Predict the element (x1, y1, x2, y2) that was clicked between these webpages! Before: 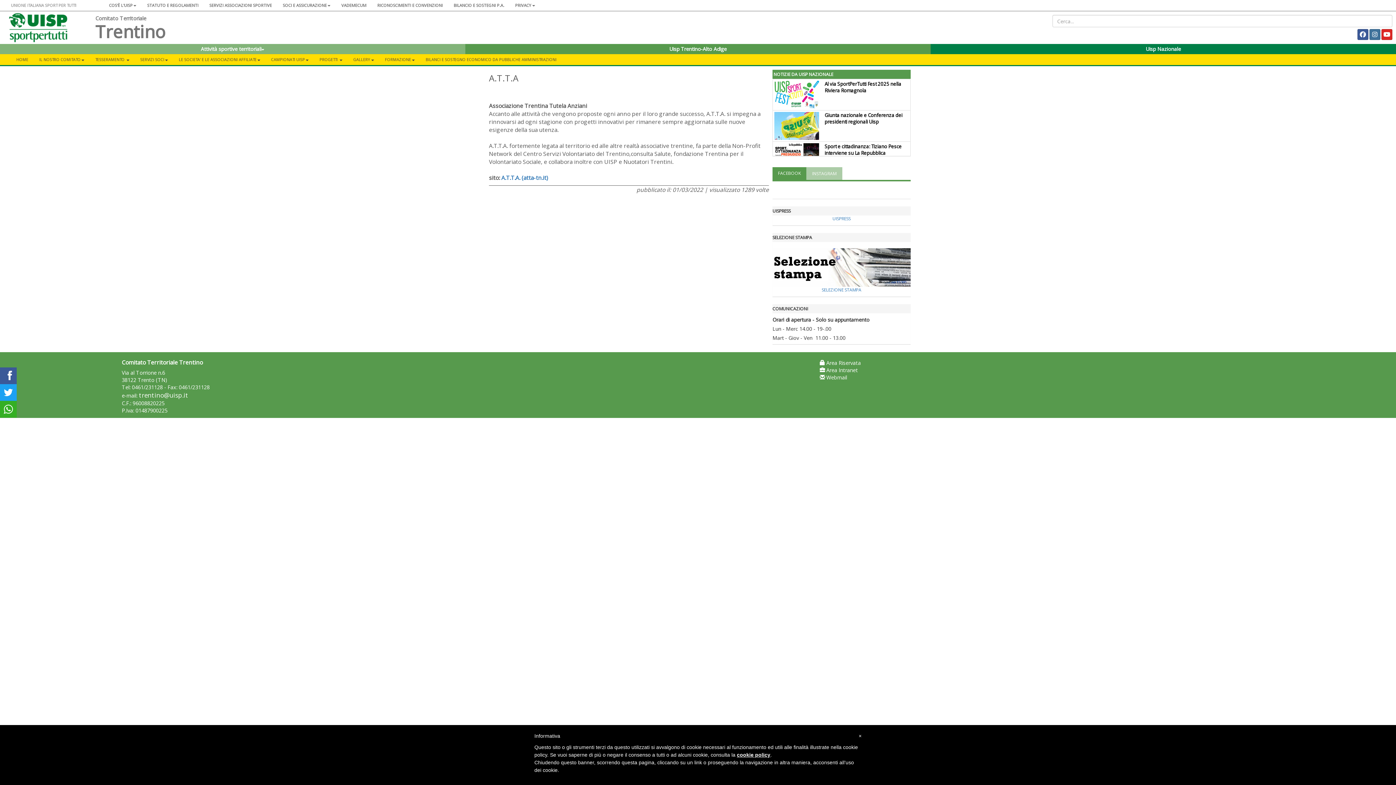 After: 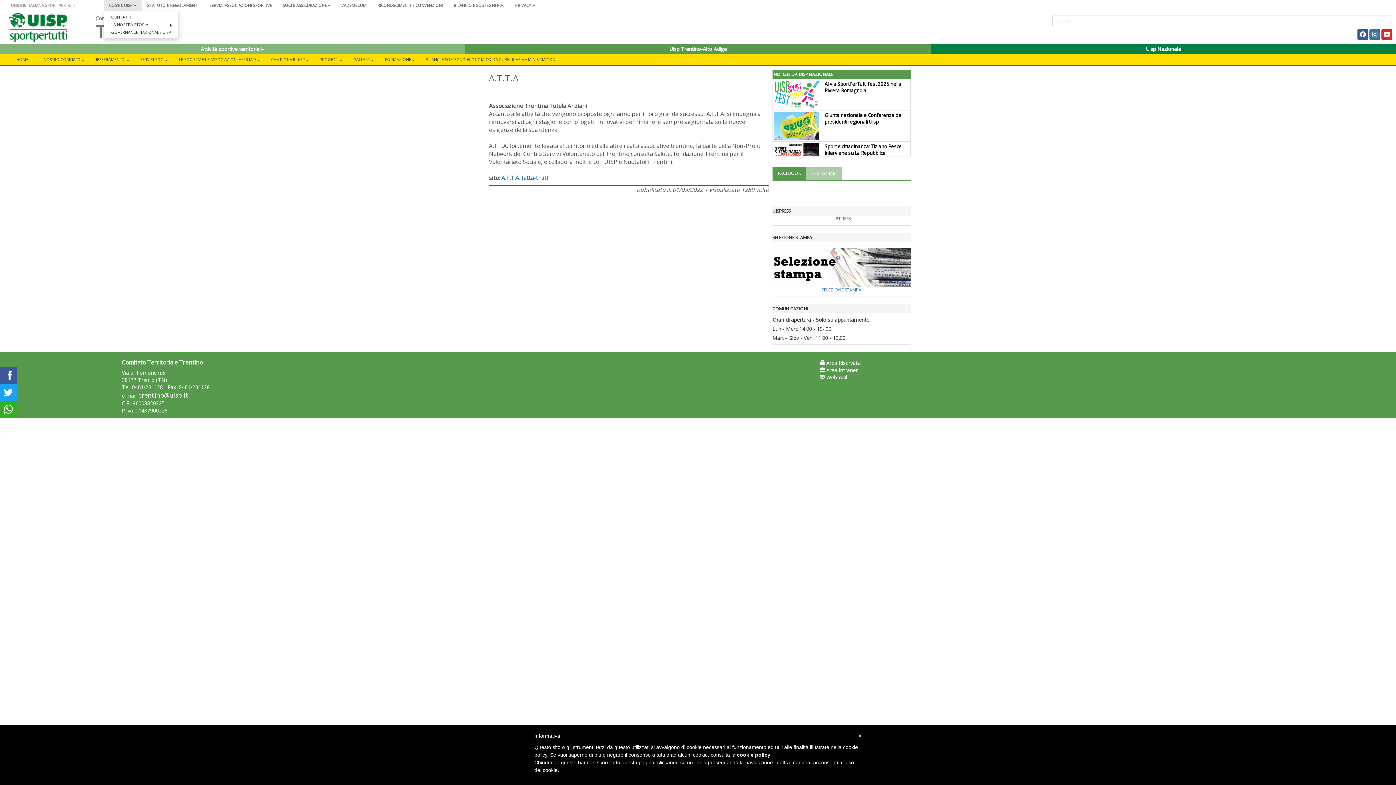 Action: label: COS'È L'UISP bbox: (103, 0, 141, 10)